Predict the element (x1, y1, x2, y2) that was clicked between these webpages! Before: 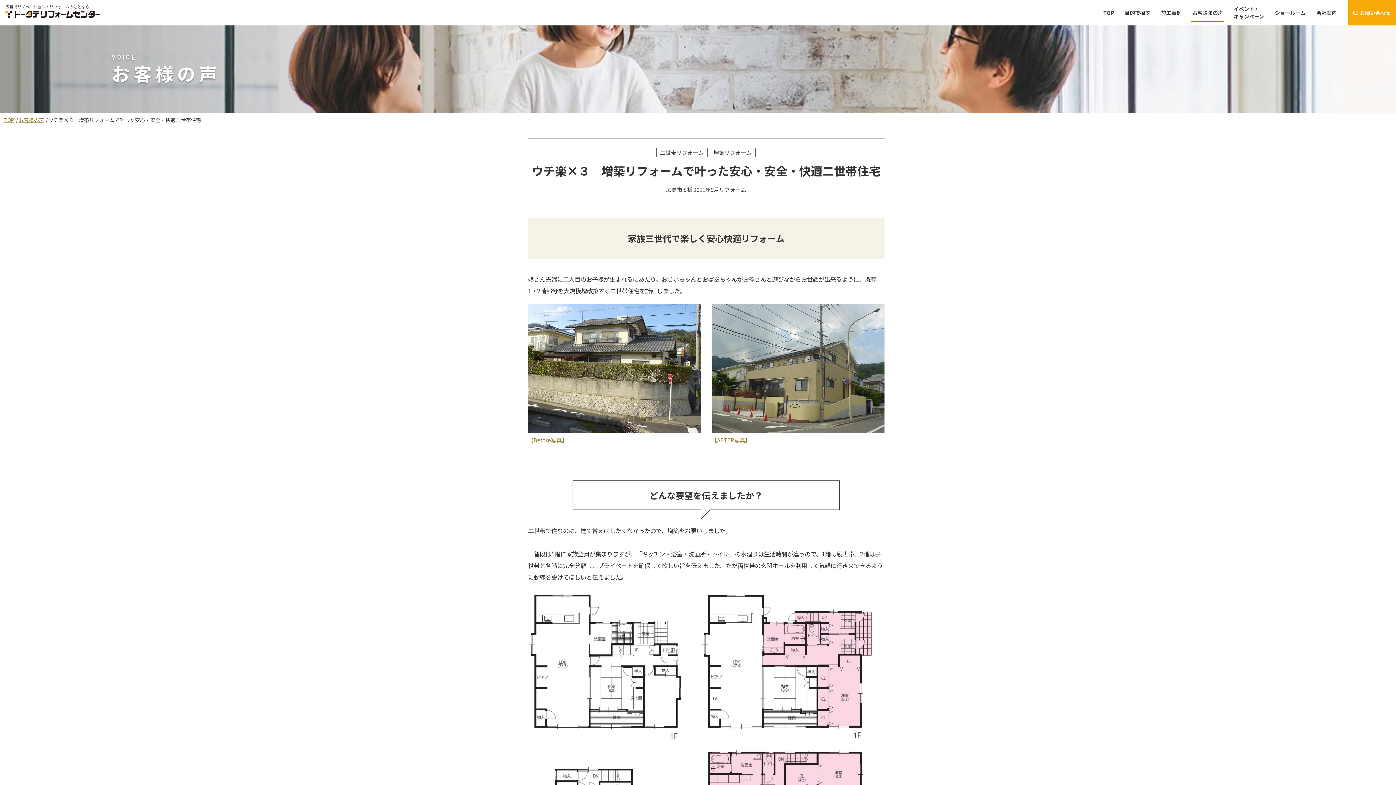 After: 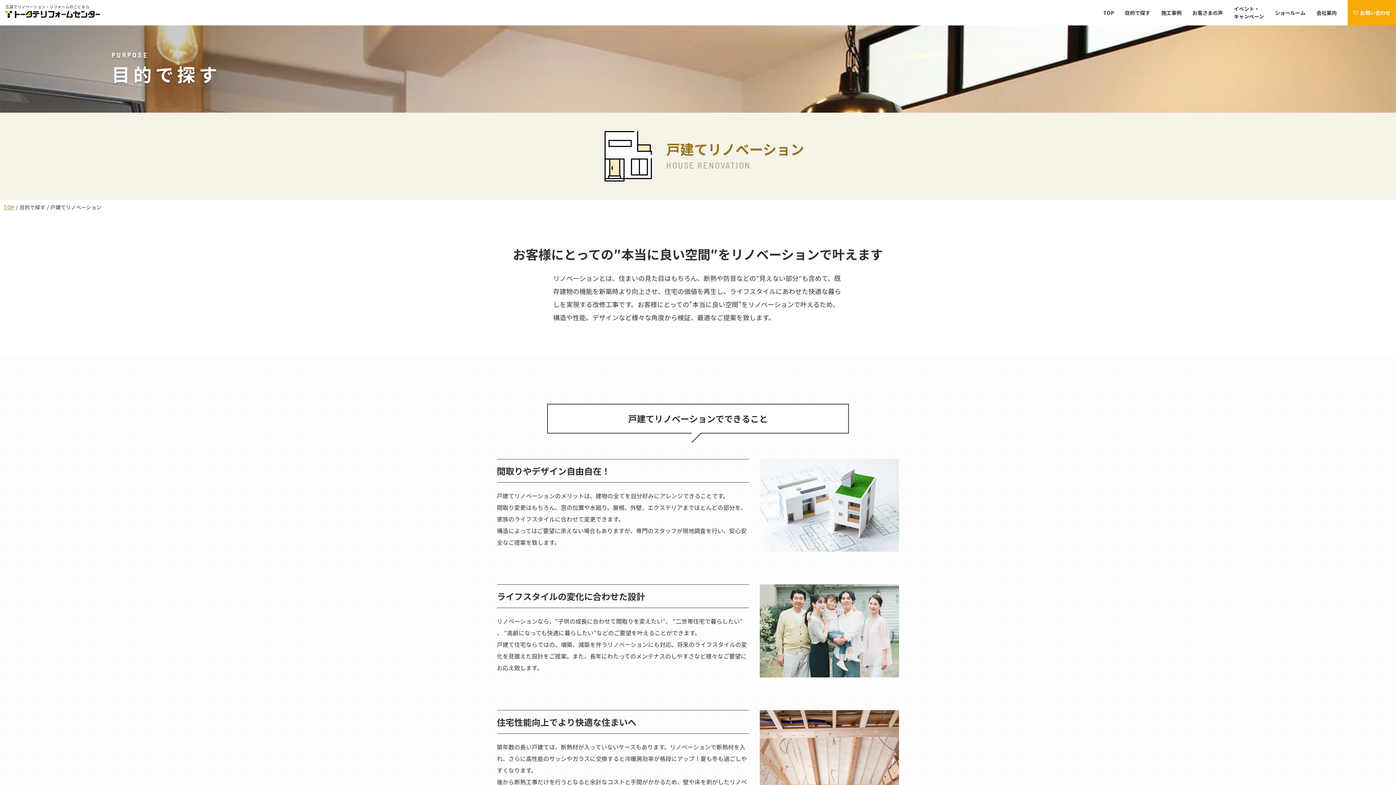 Action: bbox: (1119, 0, 1156, 25) label: 目的で探す